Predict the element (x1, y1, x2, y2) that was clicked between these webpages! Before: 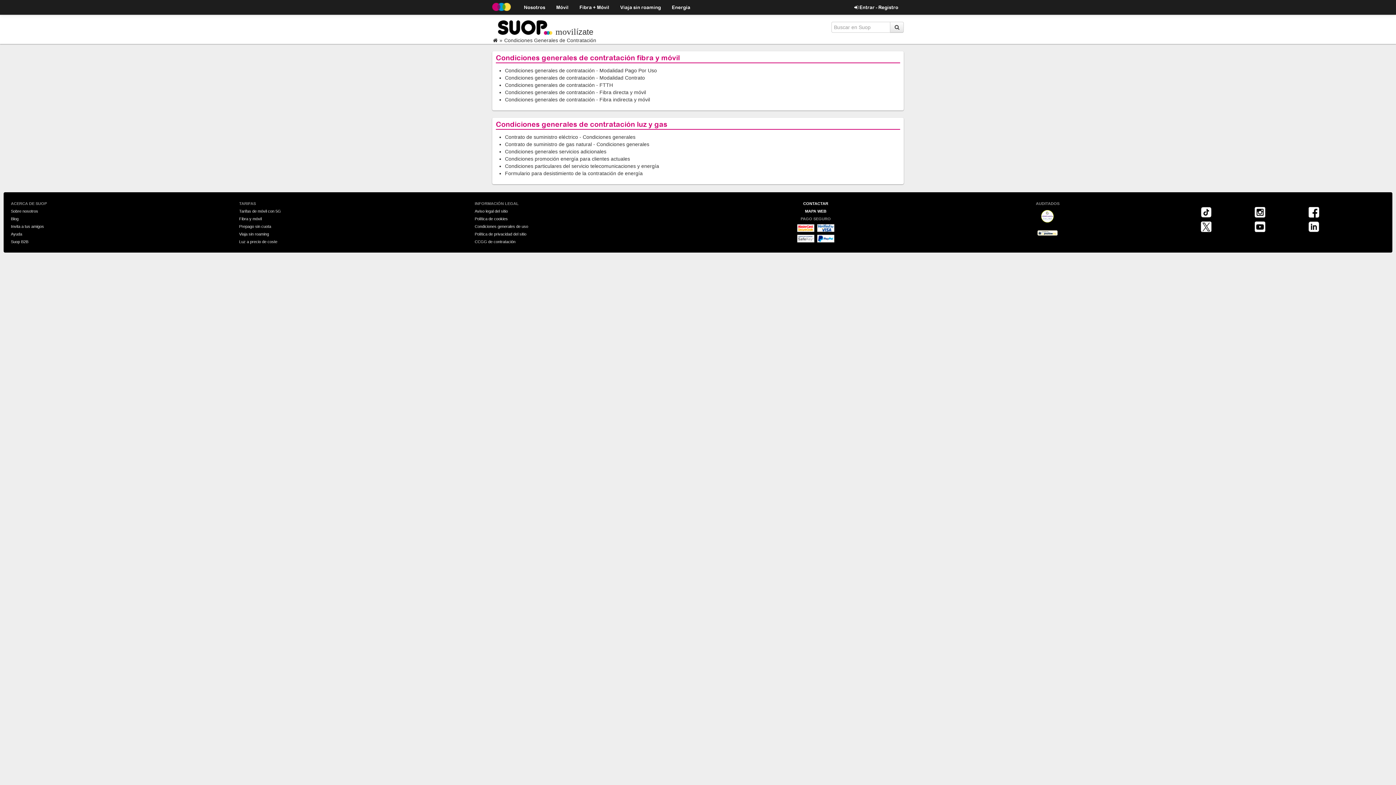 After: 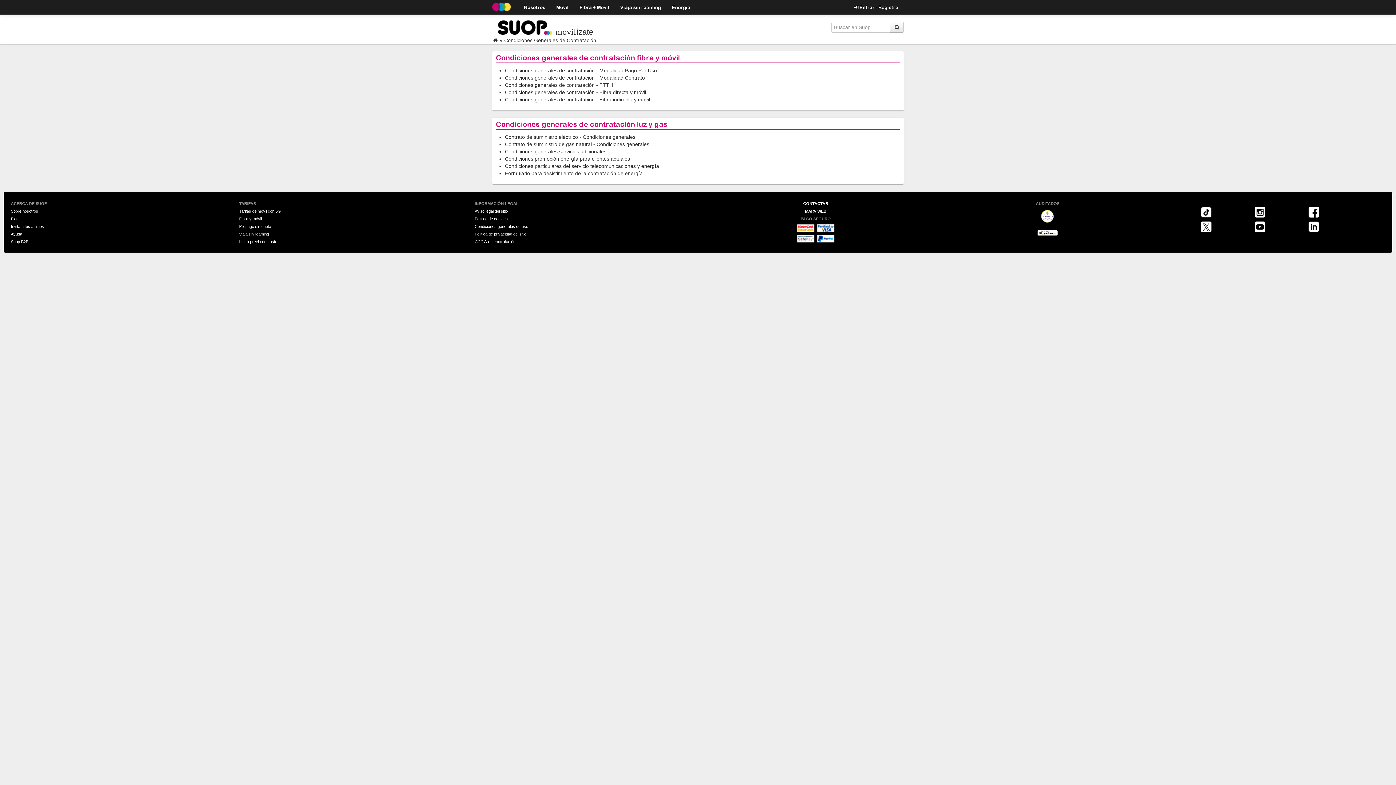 Action: label: CCGG de contratación bbox: (474, 239, 515, 243)